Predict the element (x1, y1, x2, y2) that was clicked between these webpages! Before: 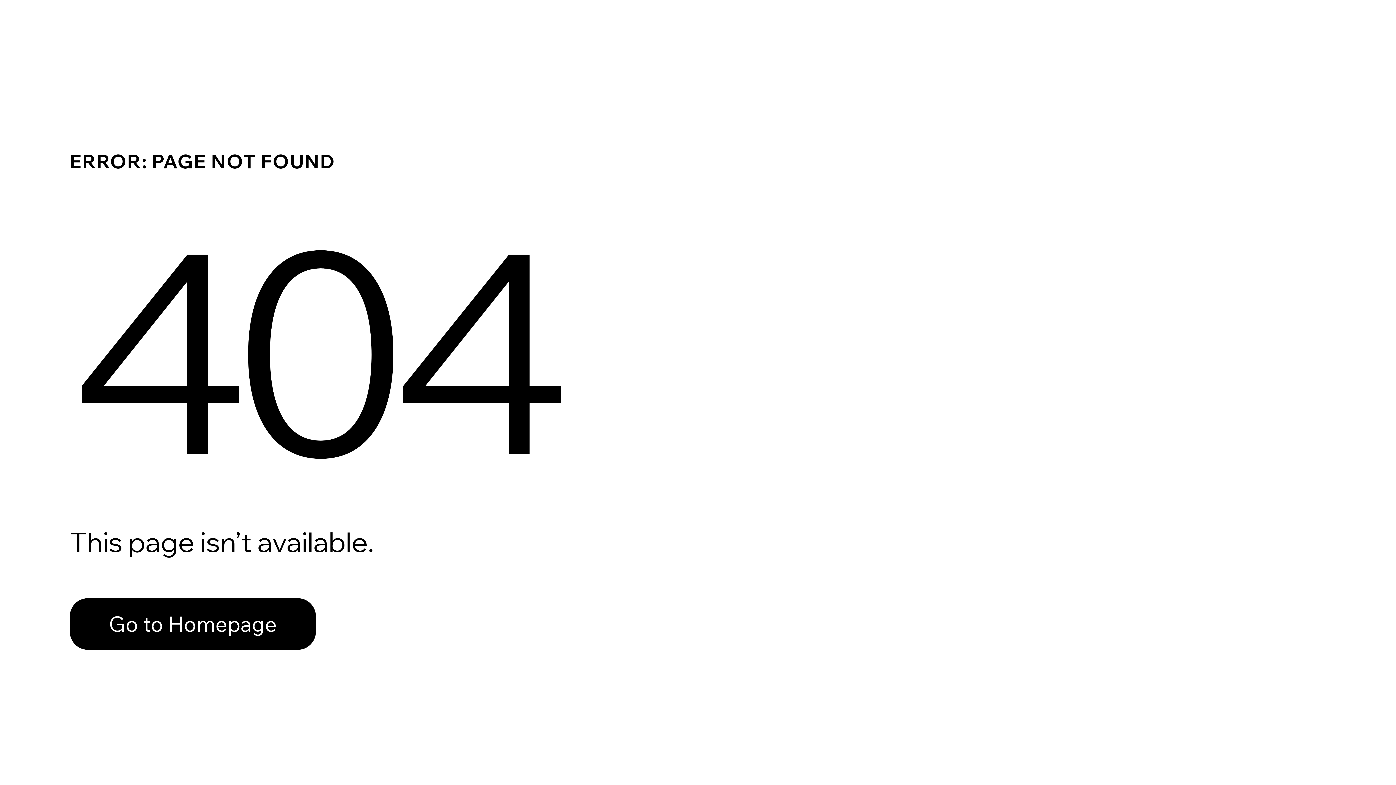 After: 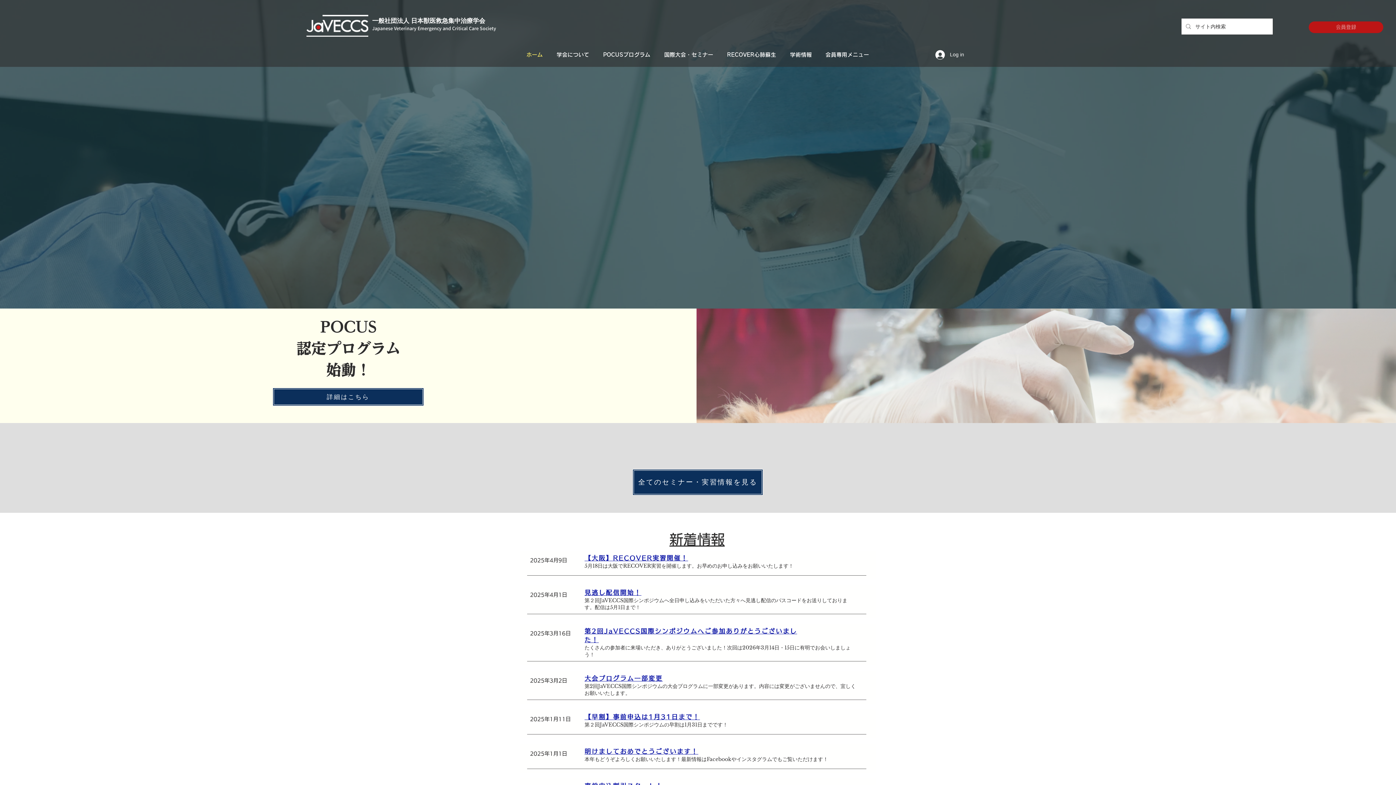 Action: bbox: (69, 582, 768, 659) label: Go to Homepage